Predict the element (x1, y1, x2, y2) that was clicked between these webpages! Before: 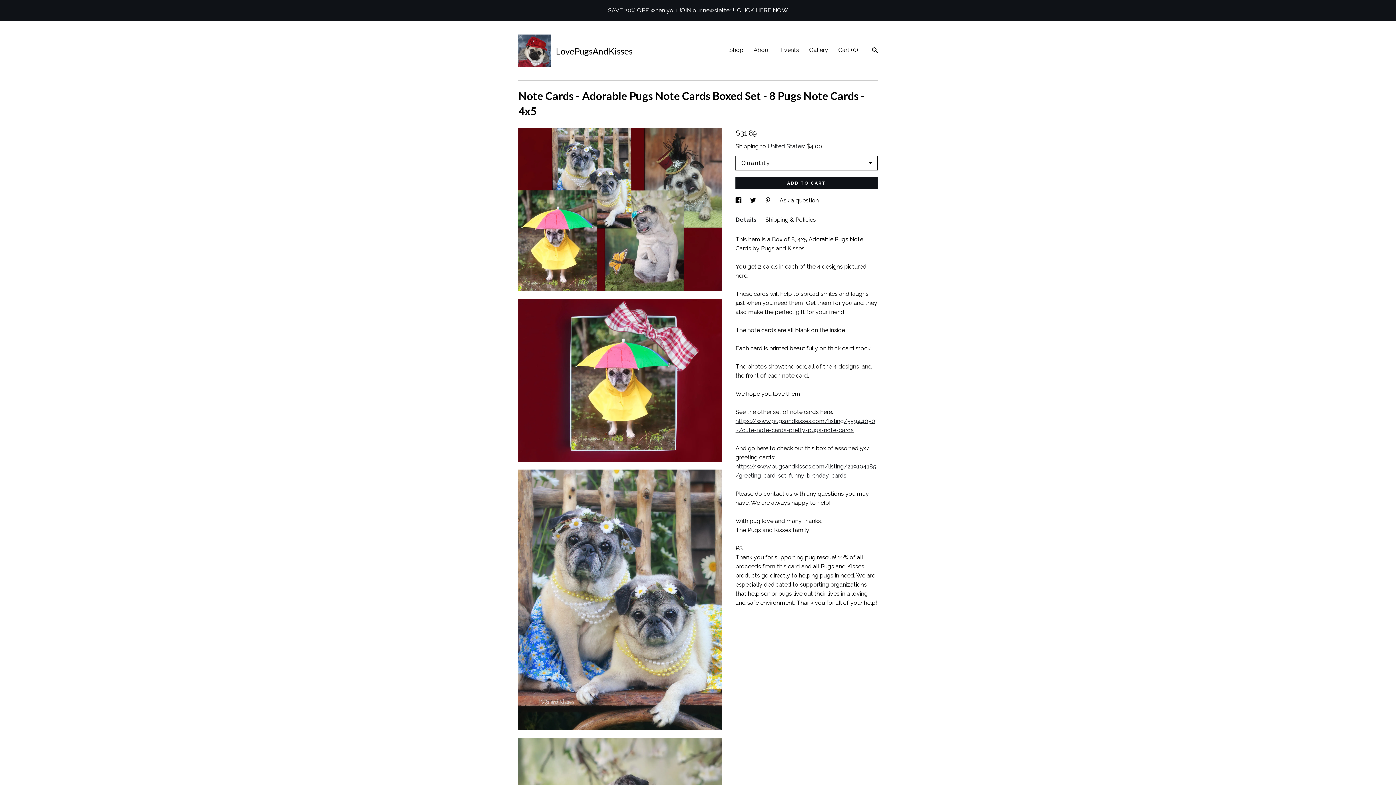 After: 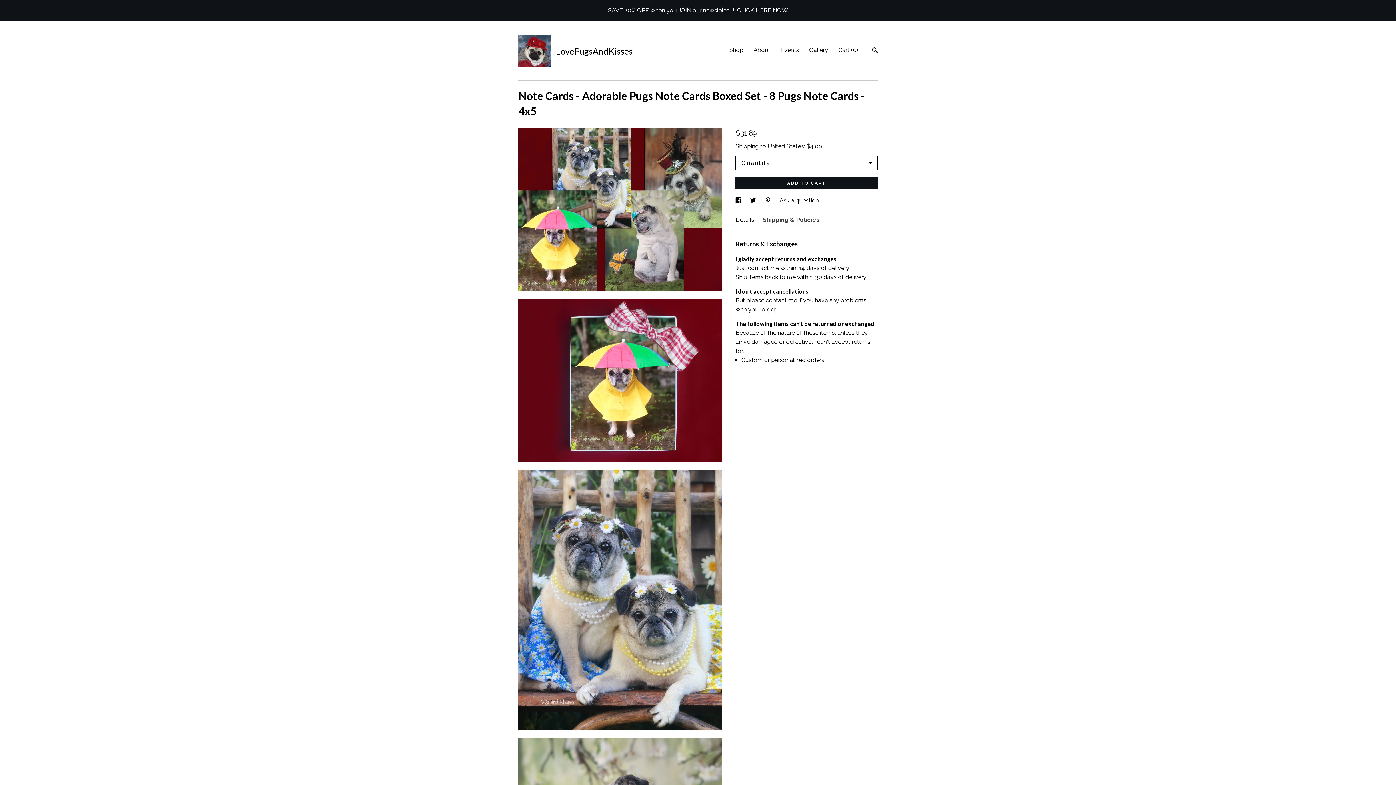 Action: label: Shipping & Policies bbox: (765, 214, 816, 224)